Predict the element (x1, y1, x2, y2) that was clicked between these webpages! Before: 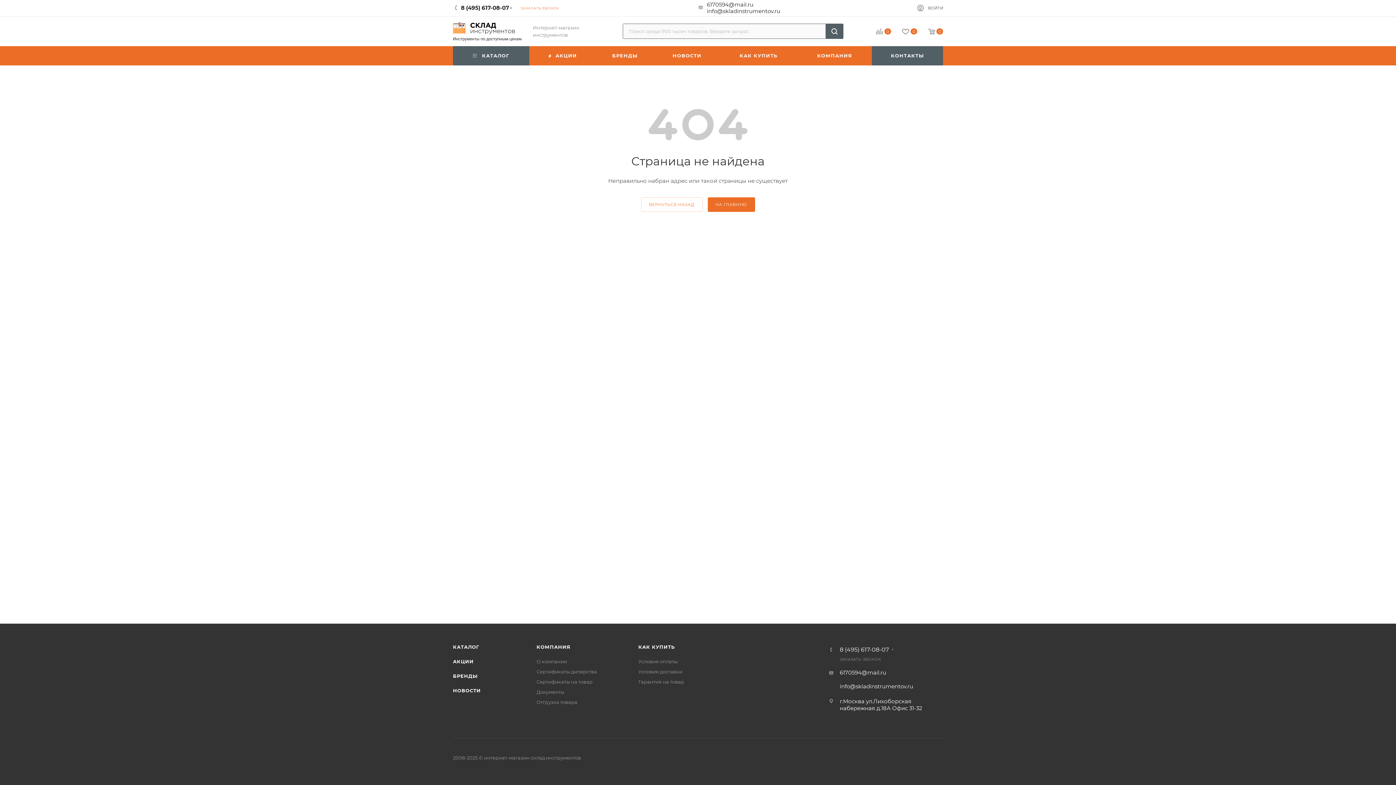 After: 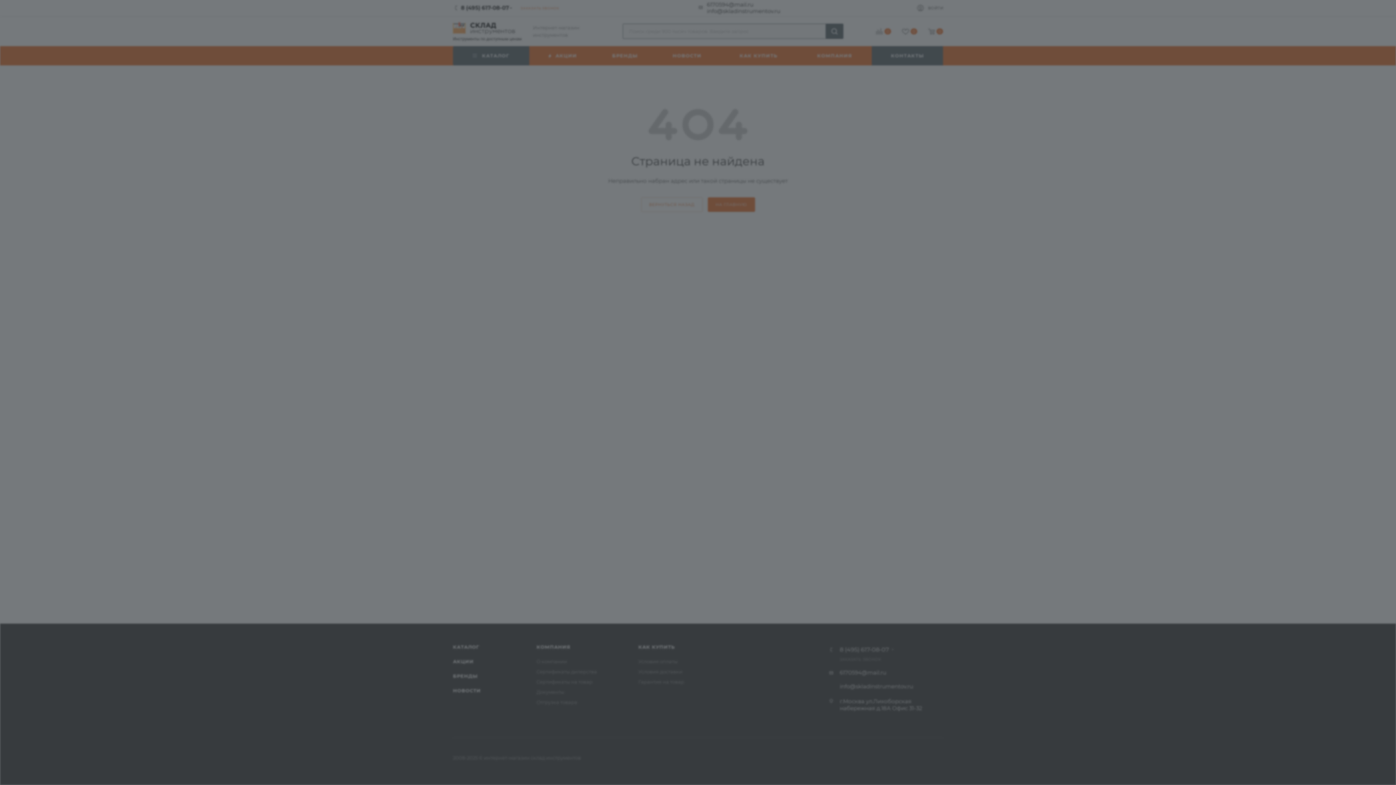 Action: label: ВОЙТИ bbox: (917, 5, 943, 10)